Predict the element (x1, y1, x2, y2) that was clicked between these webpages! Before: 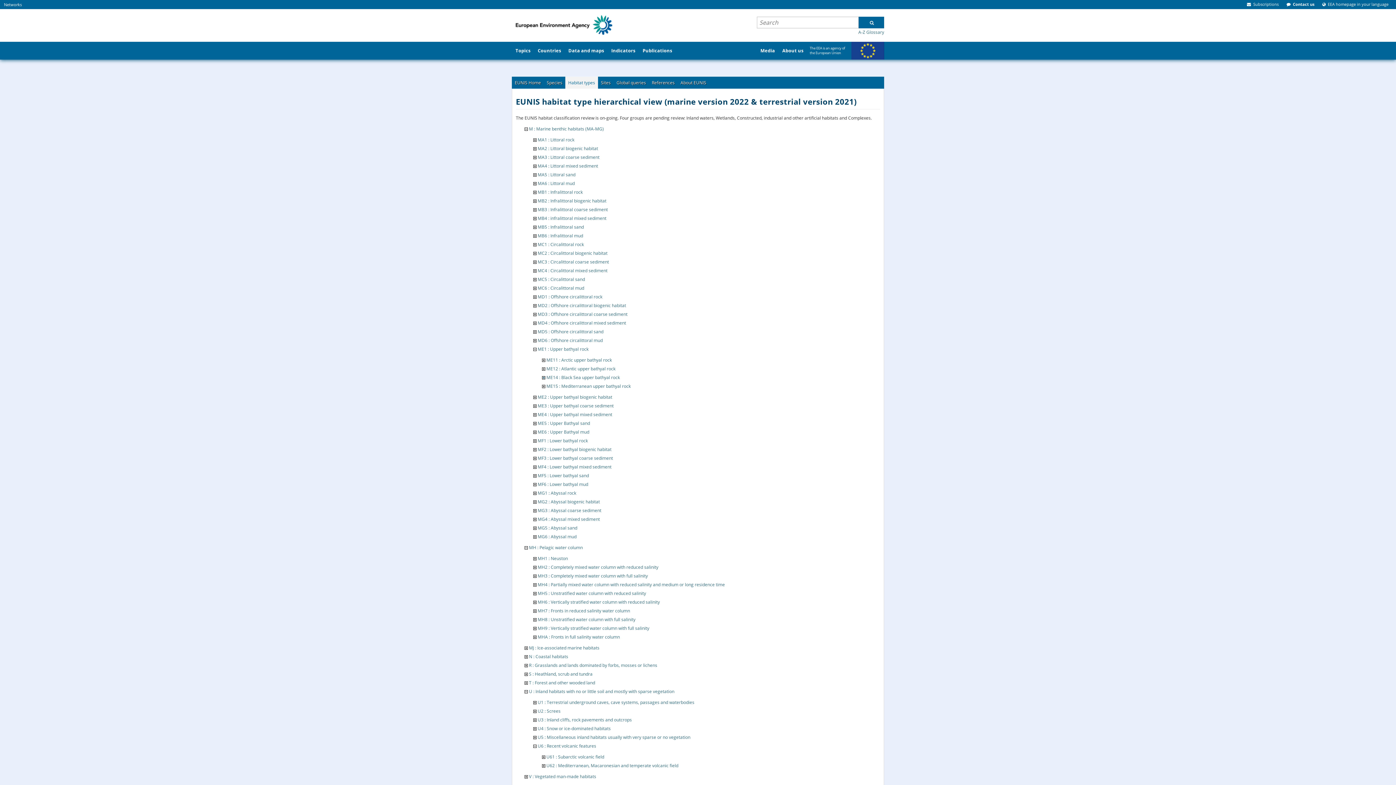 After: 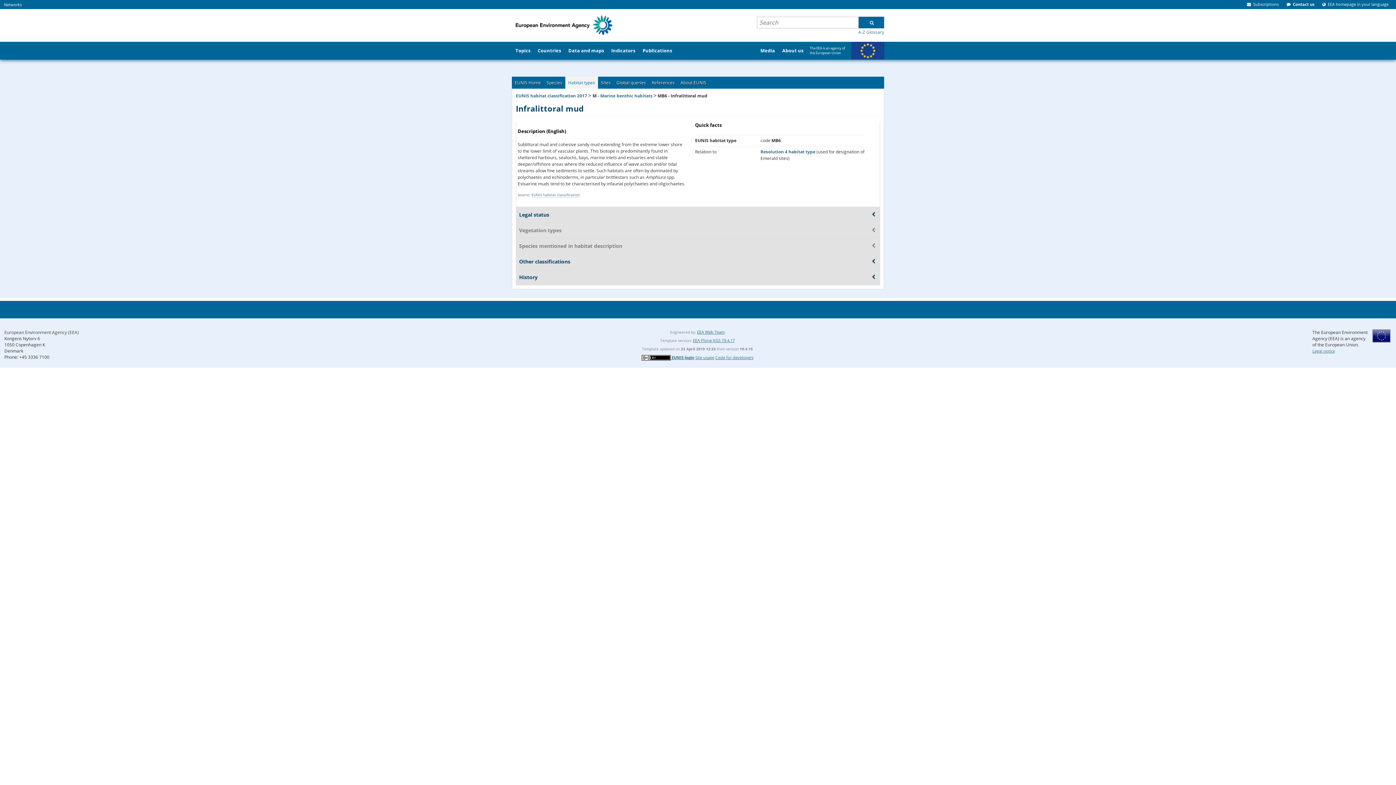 Action: label: MB6 : Infralittoral mud bbox: (537, 232, 583, 238)